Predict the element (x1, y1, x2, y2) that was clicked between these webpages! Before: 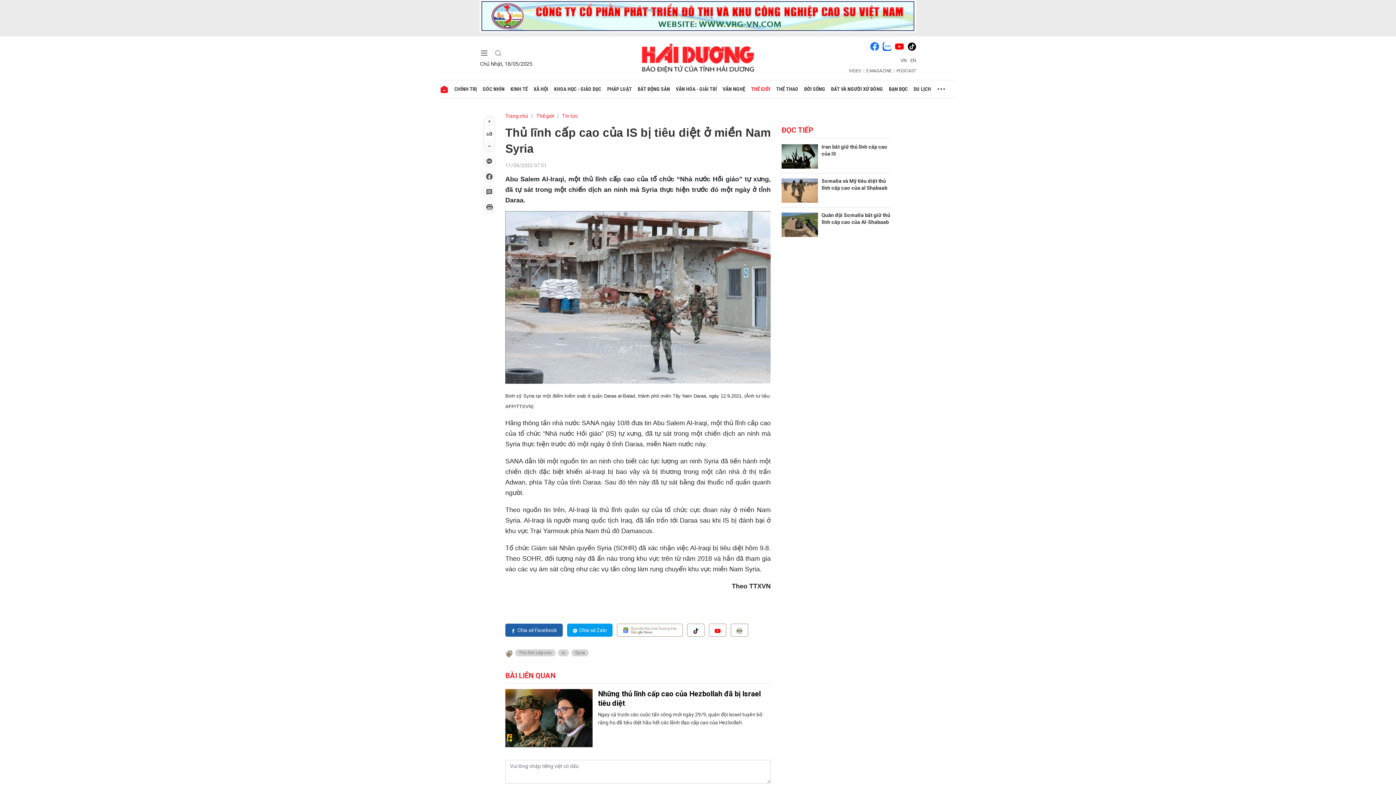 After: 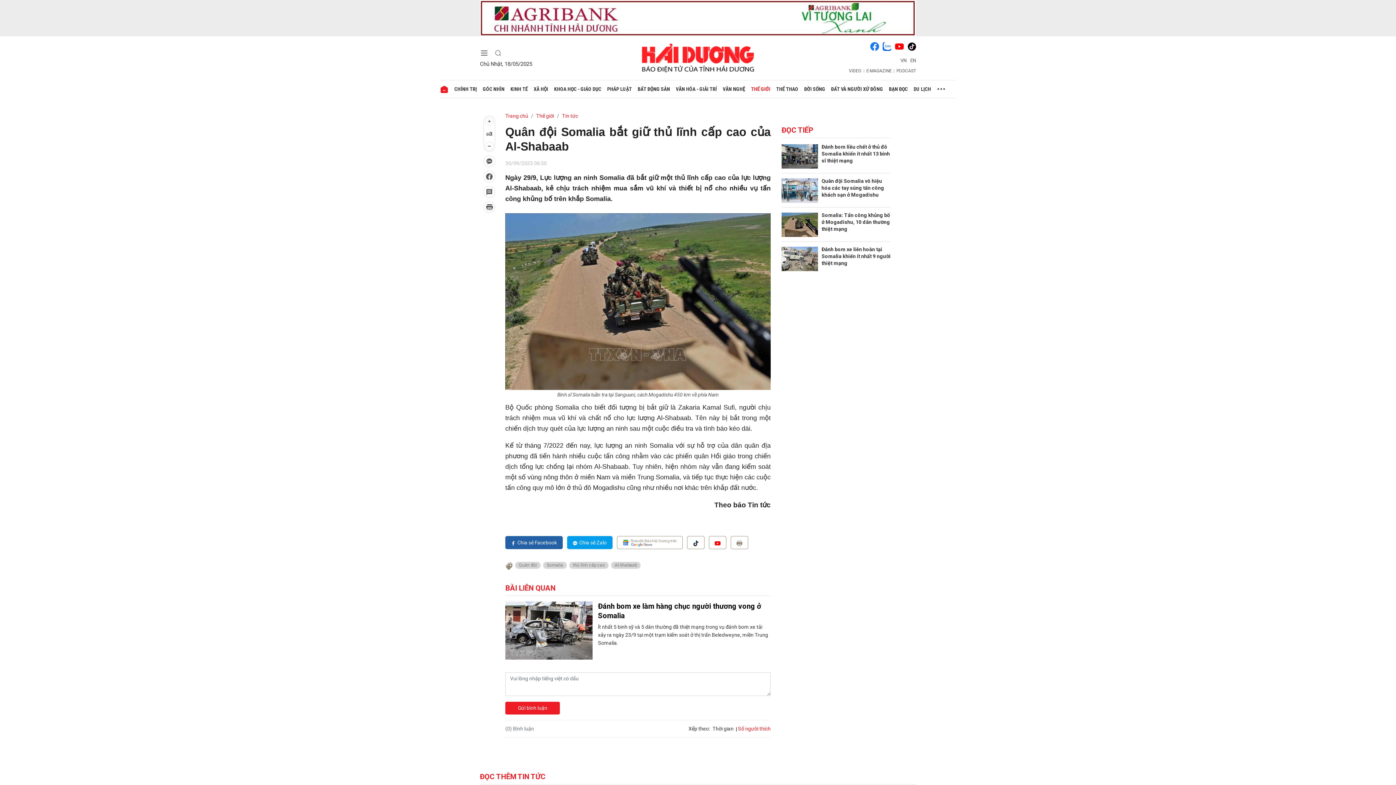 Action: bbox: (781, 212, 818, 237)